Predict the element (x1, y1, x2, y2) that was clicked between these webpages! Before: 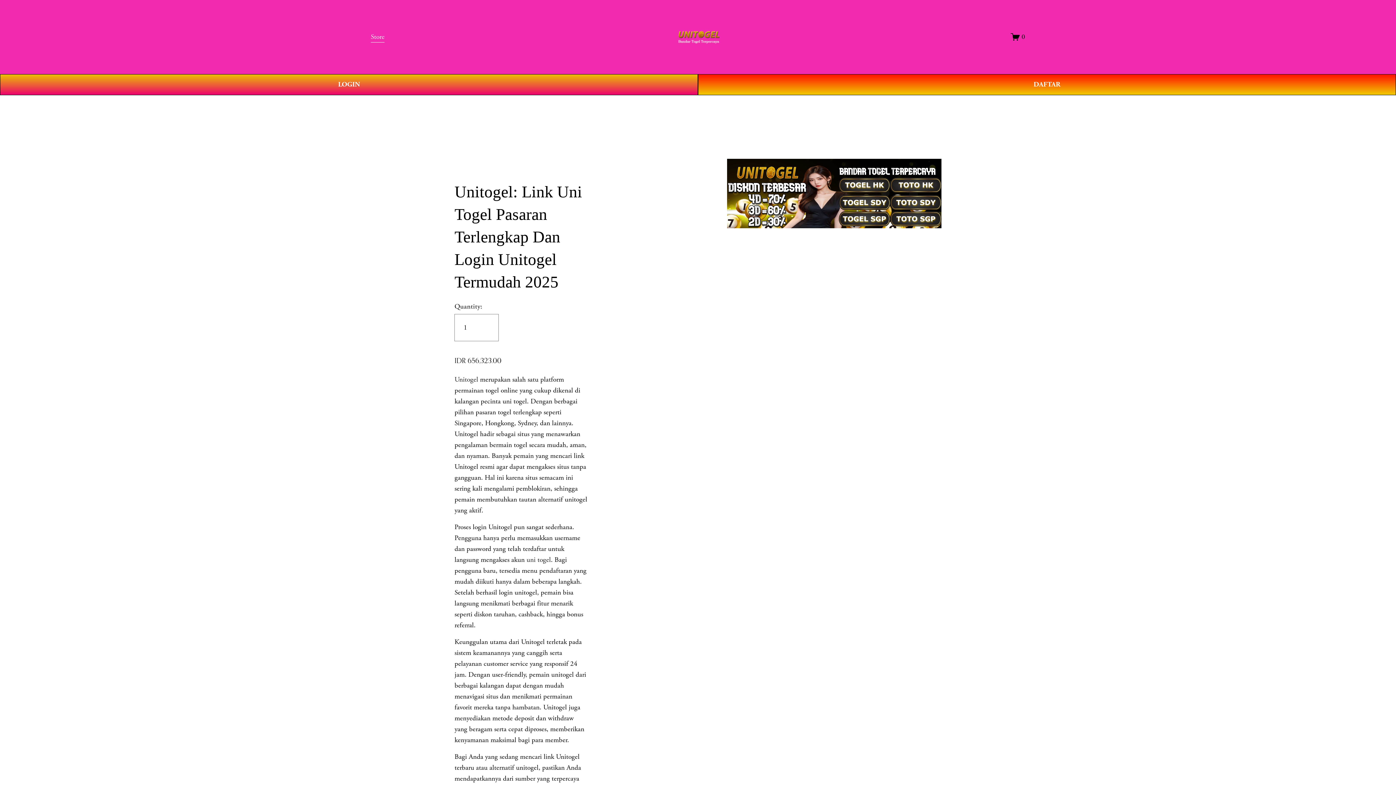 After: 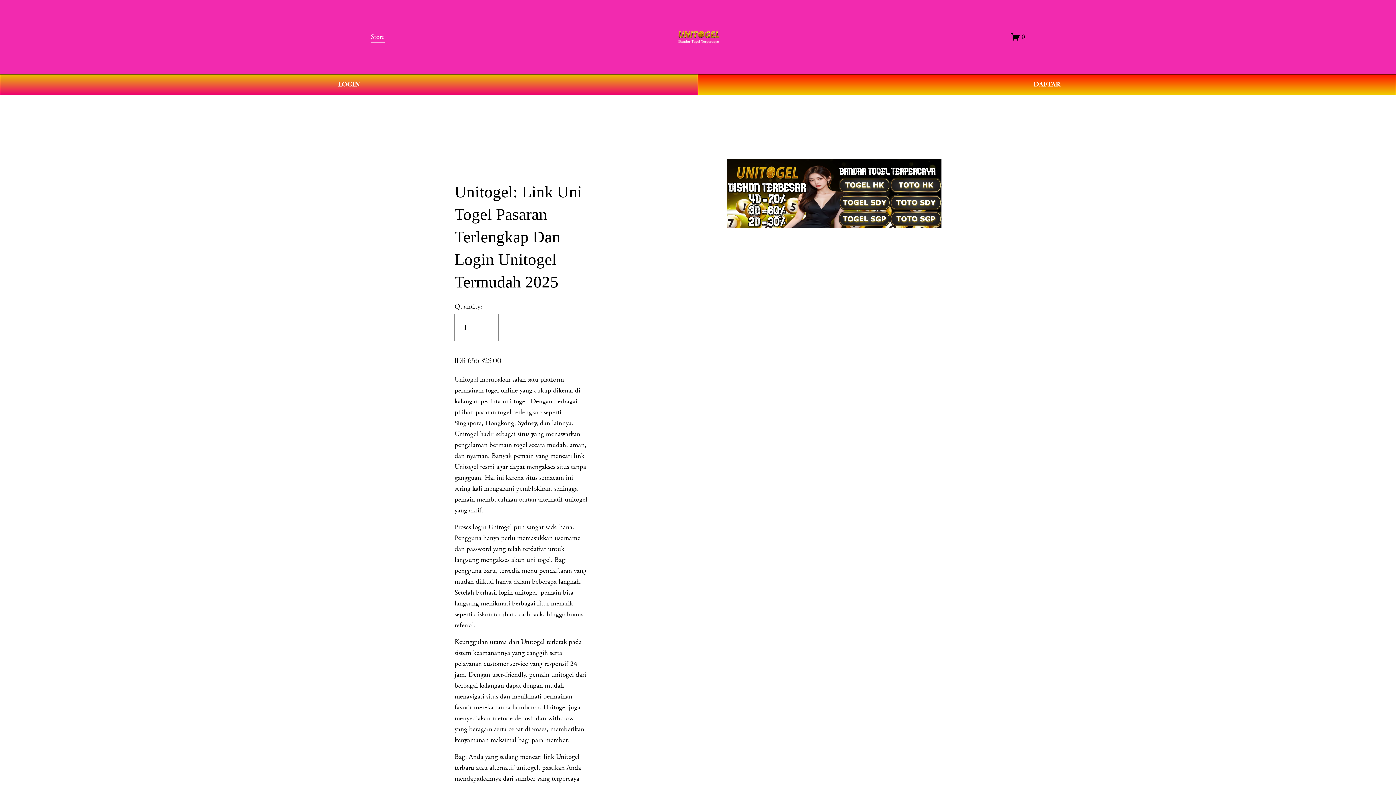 Action: bbox: (677, 27, 719, 46)